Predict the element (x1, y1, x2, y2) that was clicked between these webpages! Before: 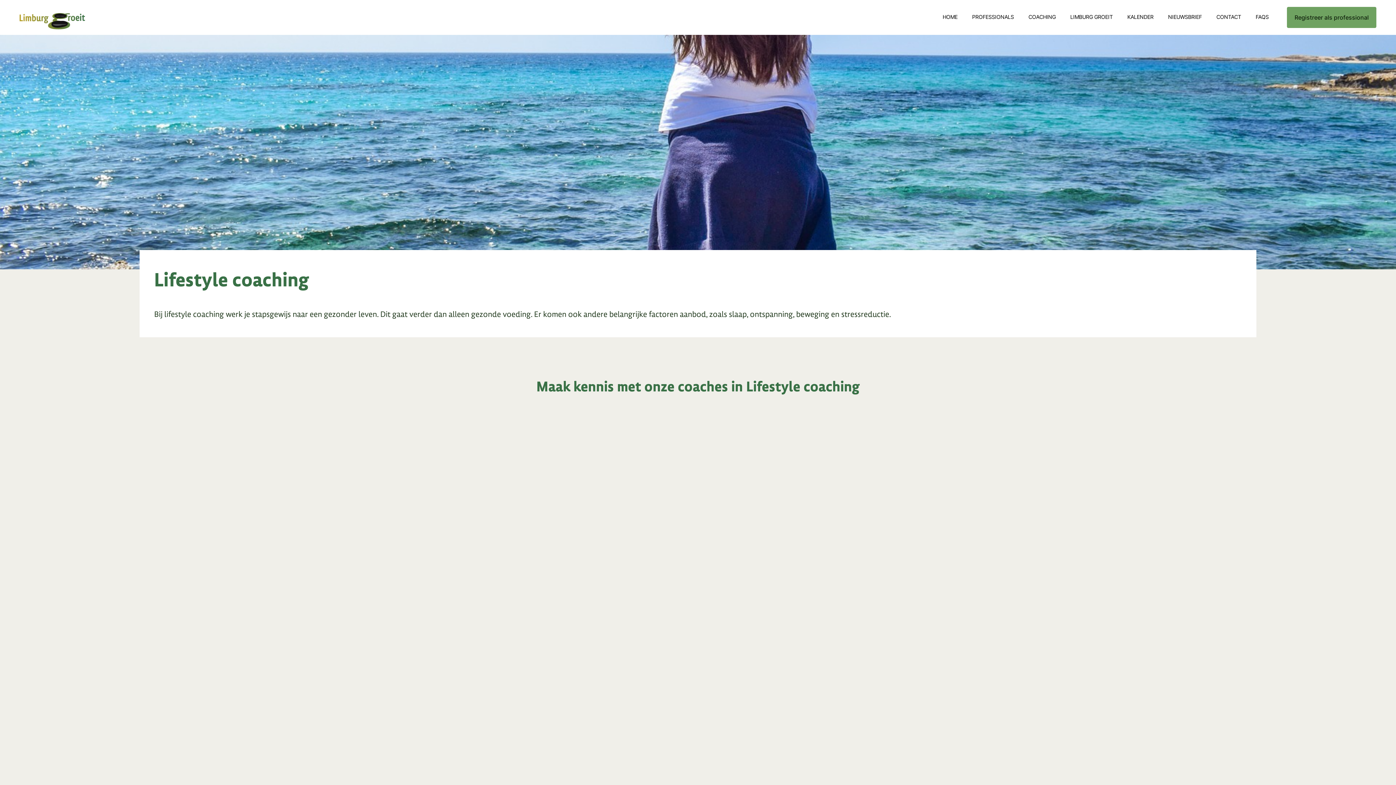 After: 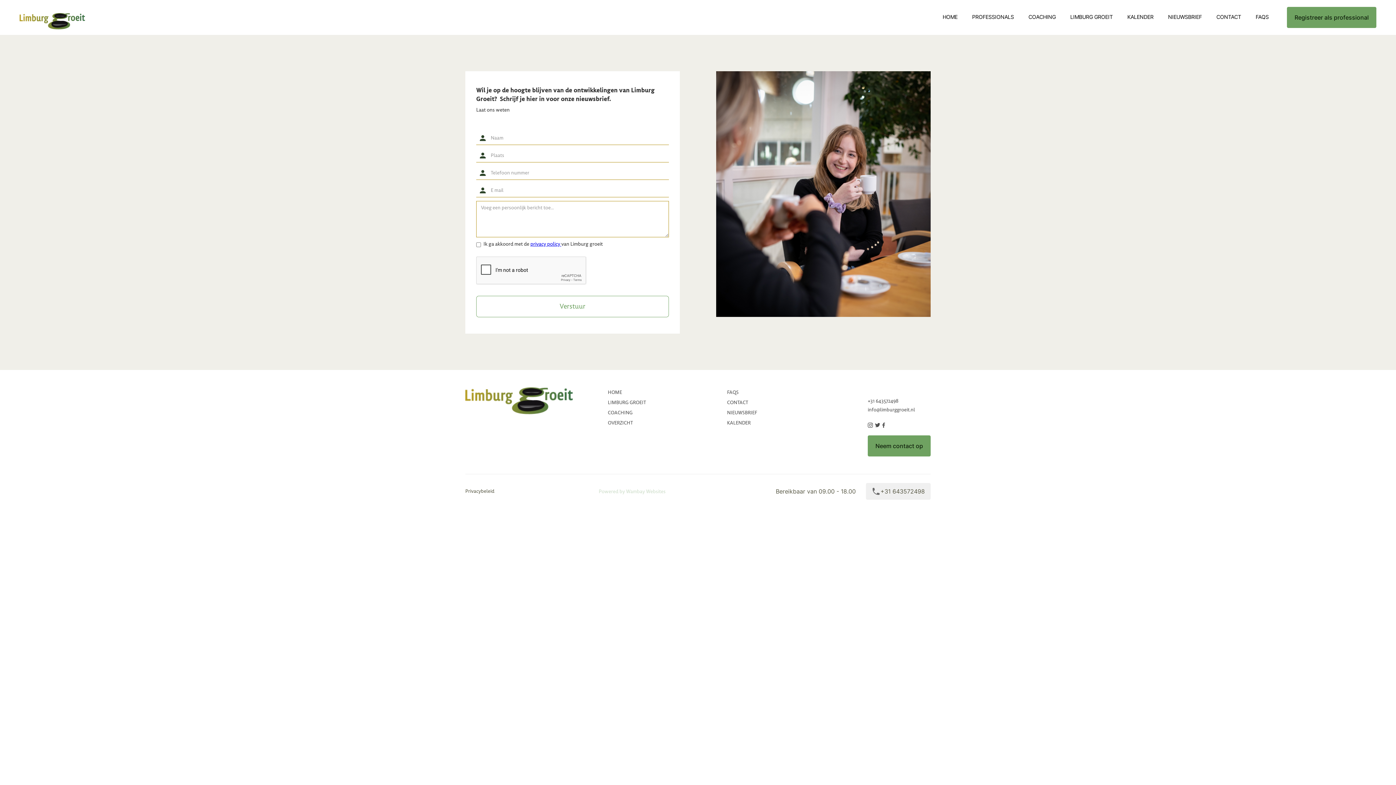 Action: bbox: (1161, 6, 1209, 23) label: NIEUWSBRIEF